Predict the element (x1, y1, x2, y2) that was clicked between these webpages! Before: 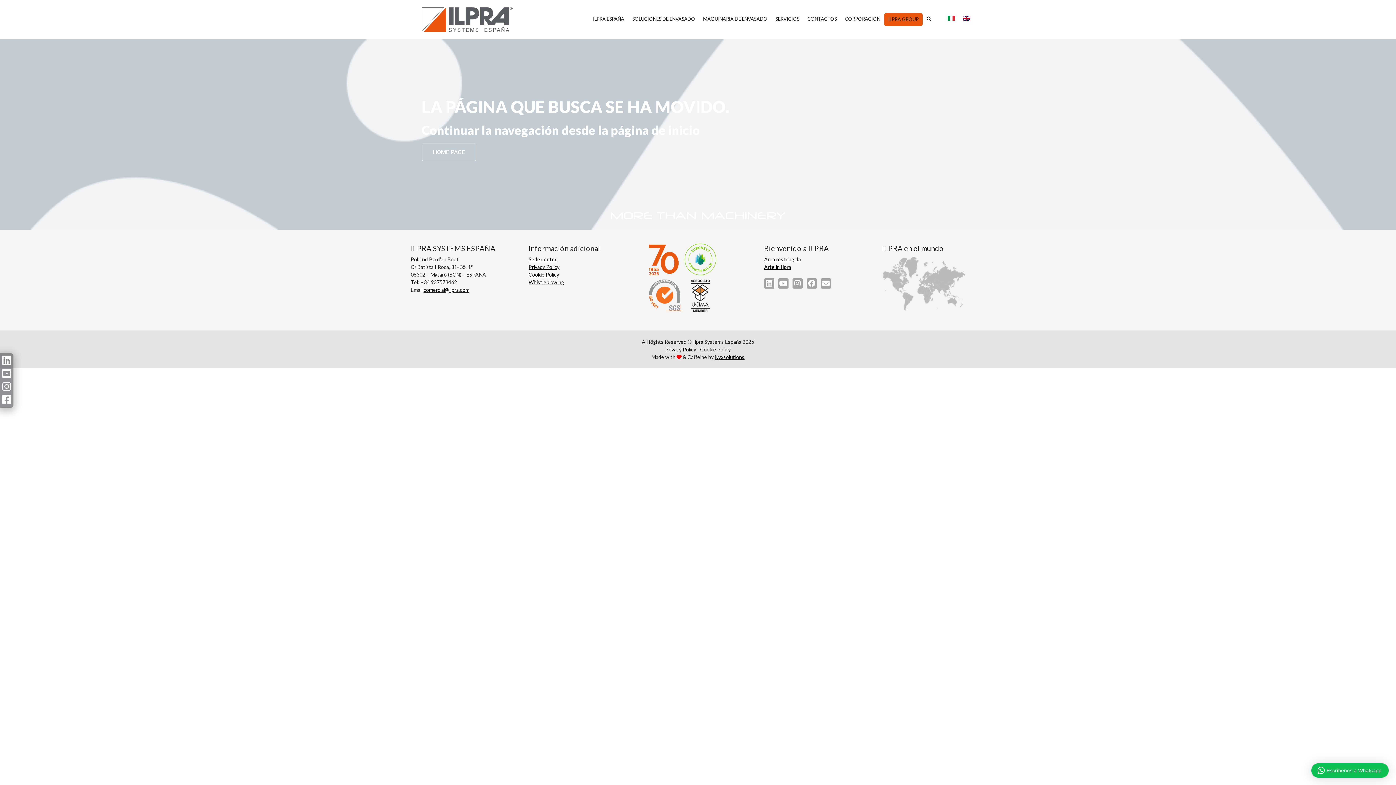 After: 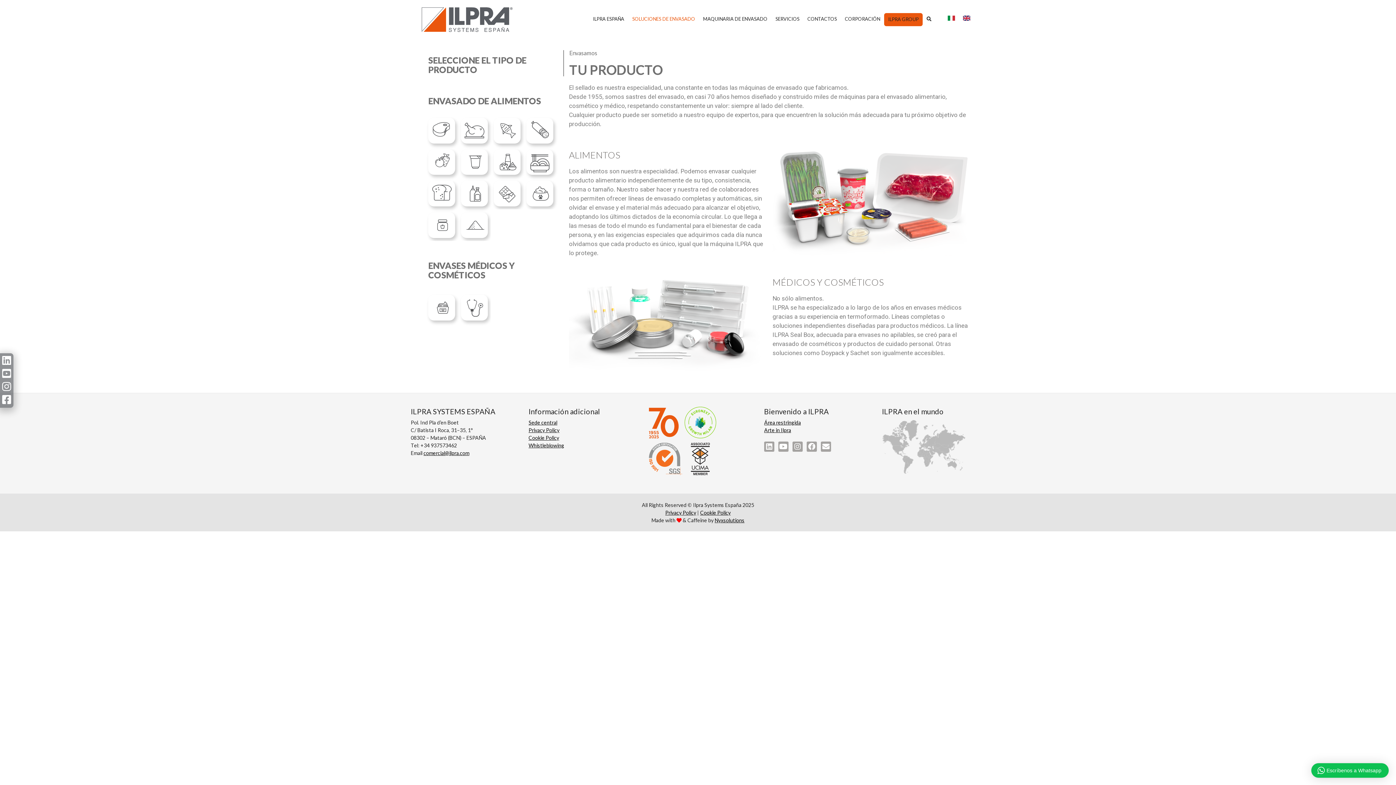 Action: bbox: (628, 11, 699, 26) label: SOLUCIONES DE ENVASADO